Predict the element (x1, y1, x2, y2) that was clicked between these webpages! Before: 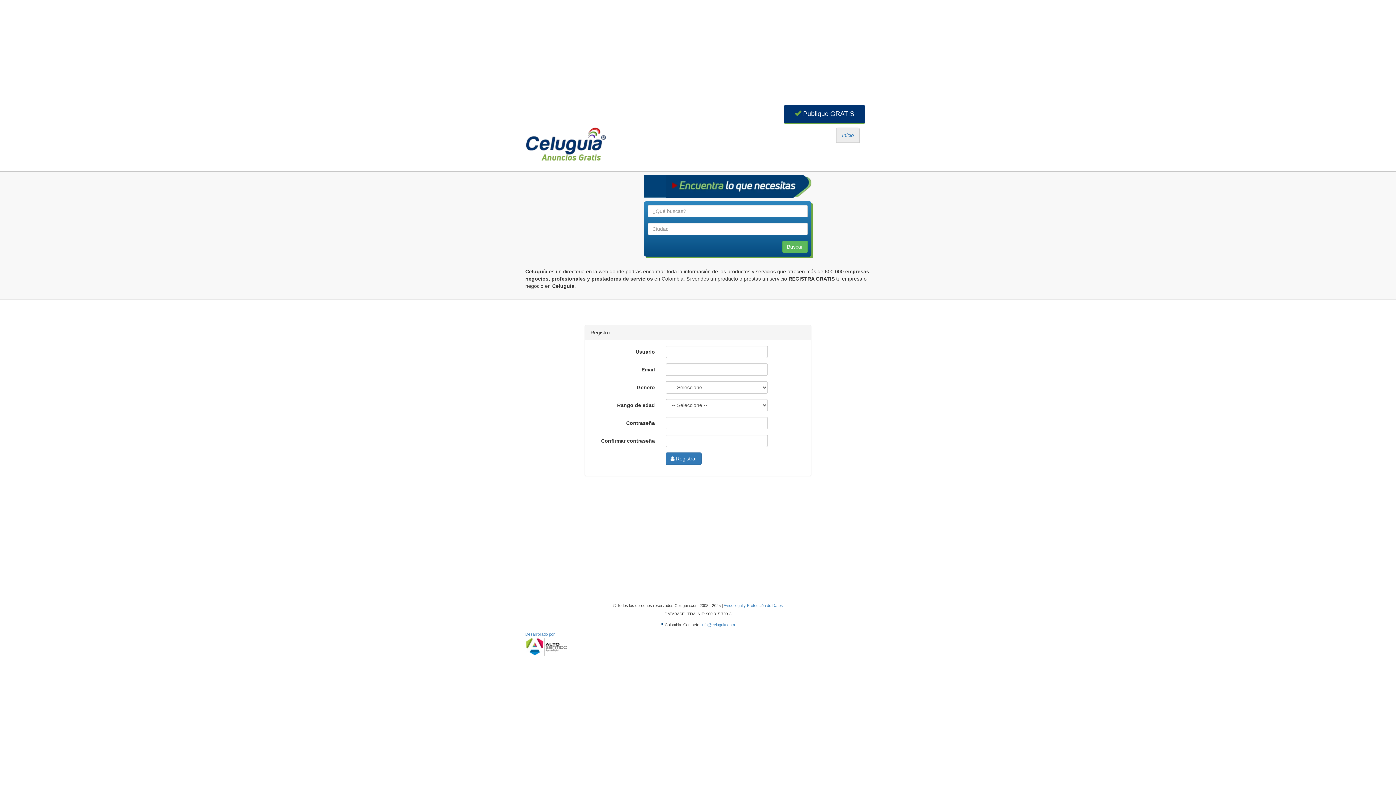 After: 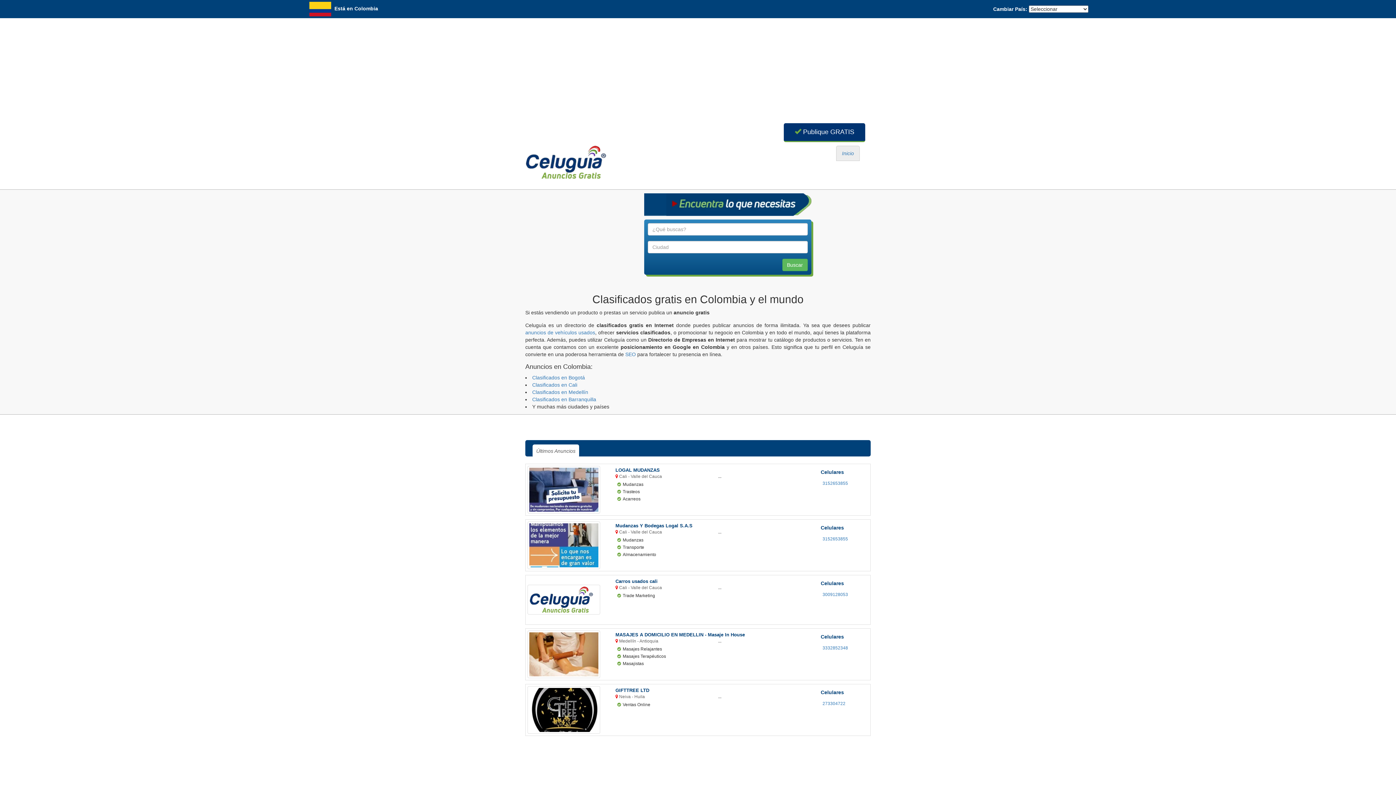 Action: label: Inicio bbox: (836, 127, 859, 142)